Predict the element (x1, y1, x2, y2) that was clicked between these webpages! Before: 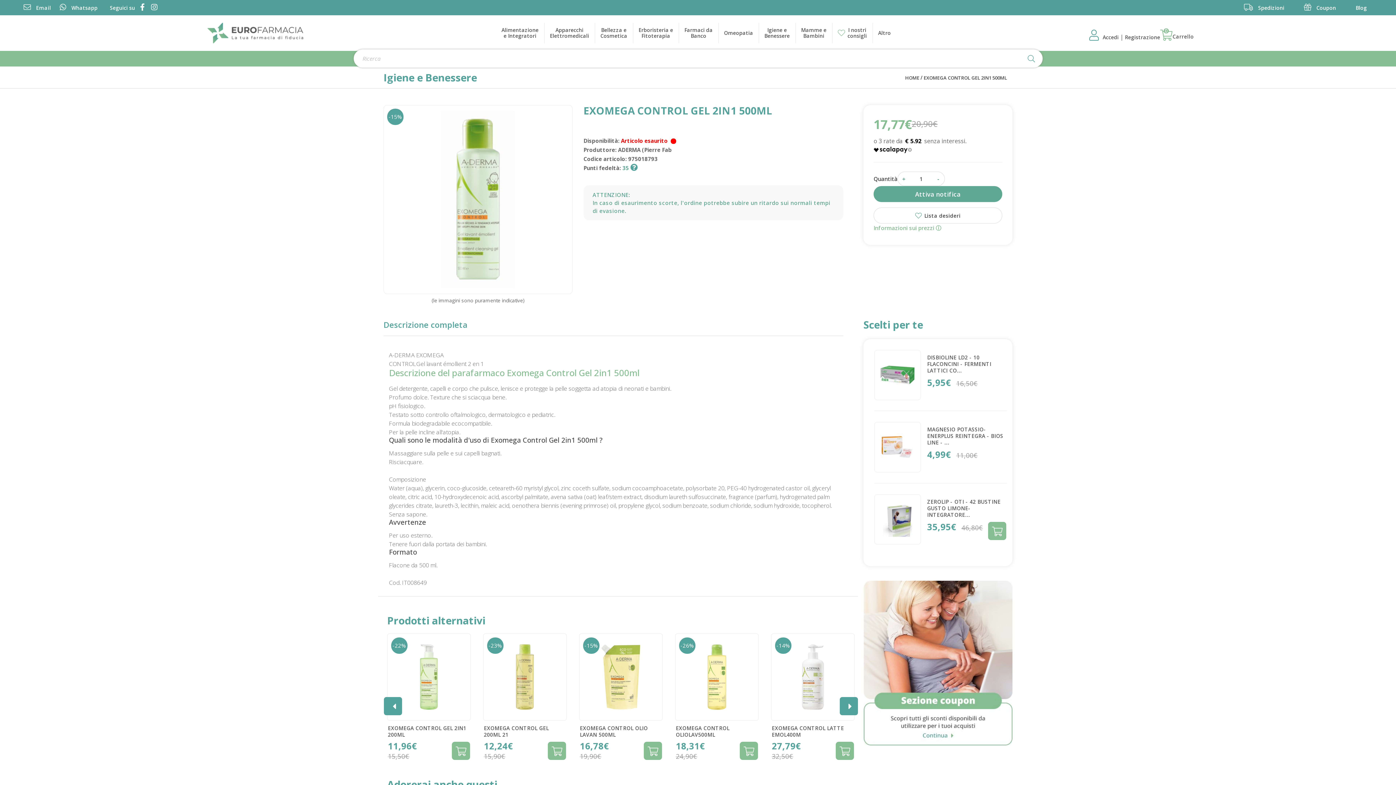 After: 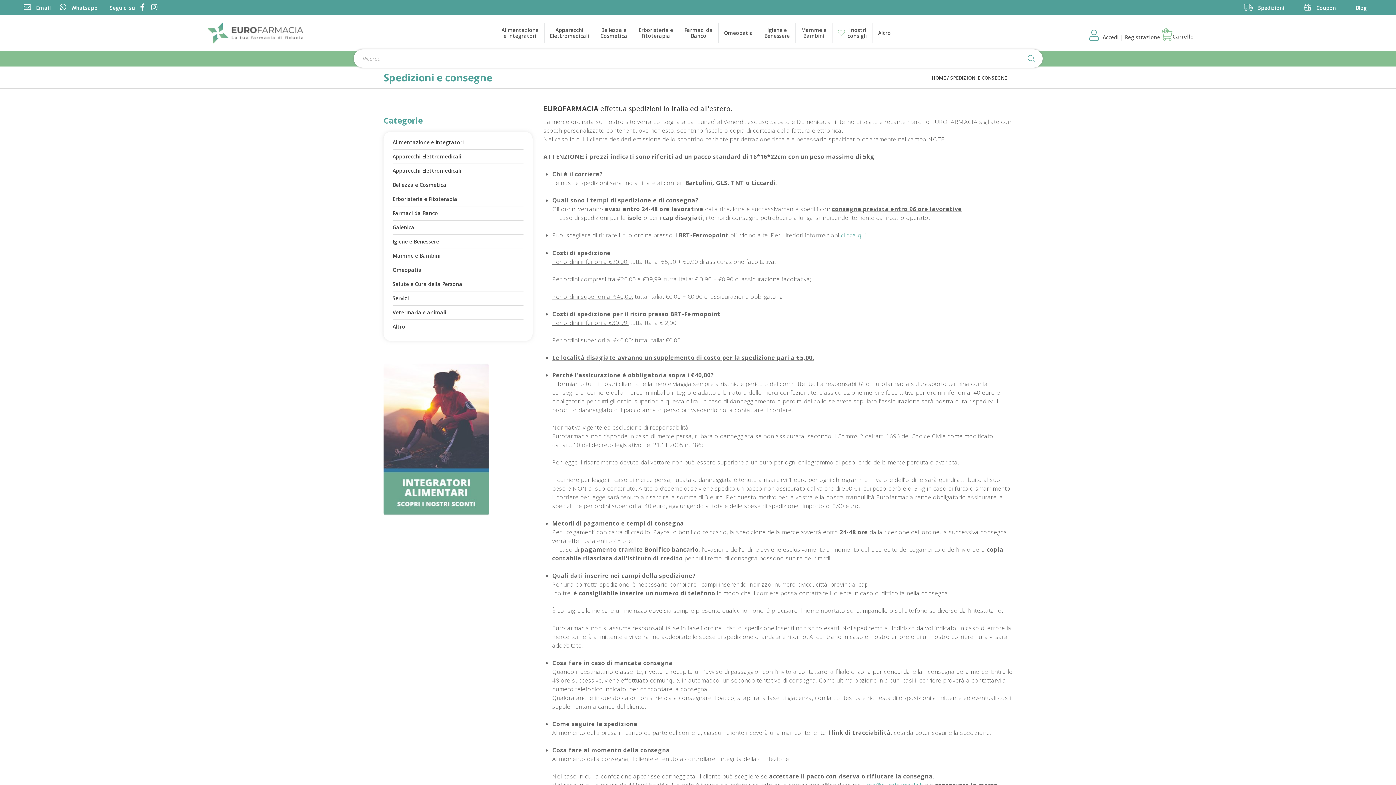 Action: bbox: (1244, 3, 1284, 11) label:  Spedizioni